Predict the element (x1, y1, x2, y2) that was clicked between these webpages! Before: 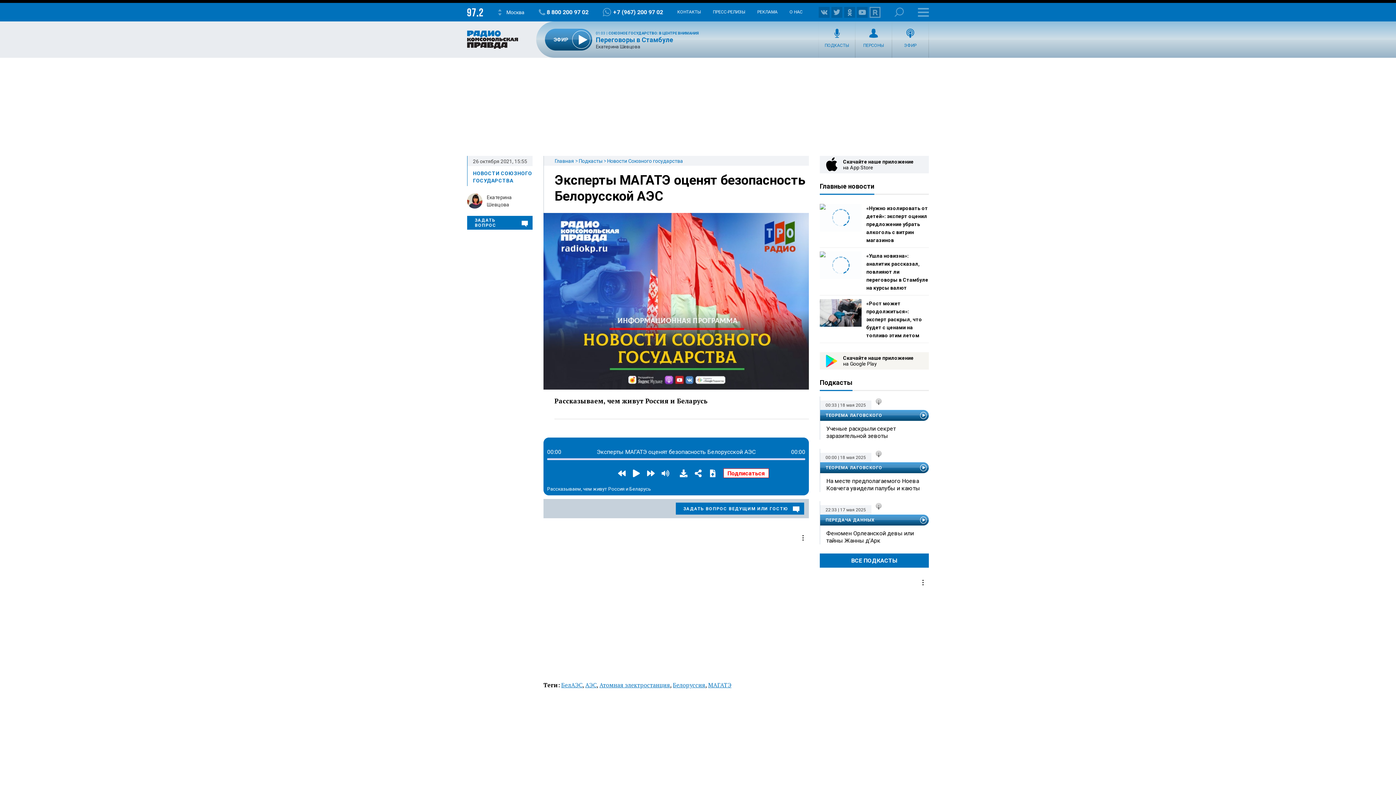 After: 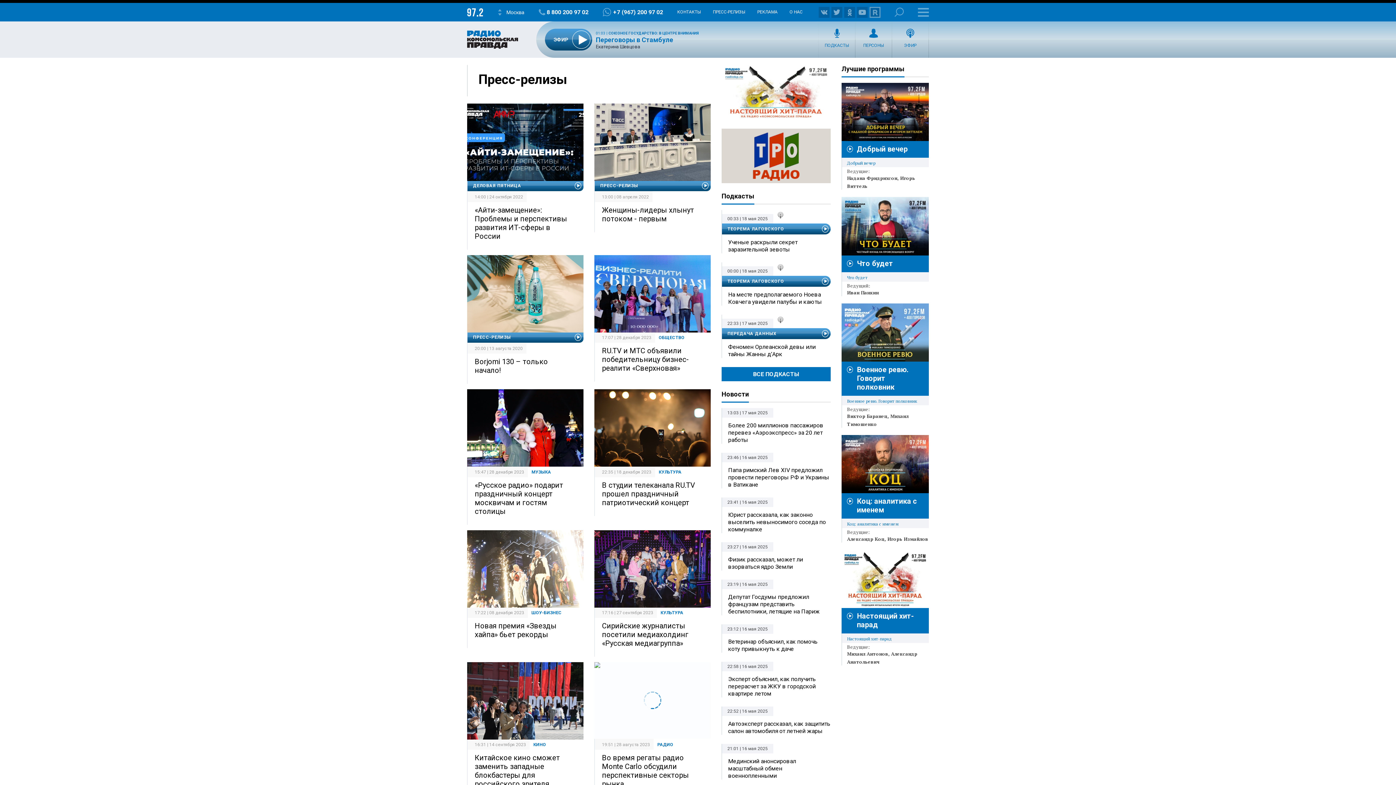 Action: label: ПРЕСС-РЕЛИЗЫ bbox: (713, 9, 745, 14)